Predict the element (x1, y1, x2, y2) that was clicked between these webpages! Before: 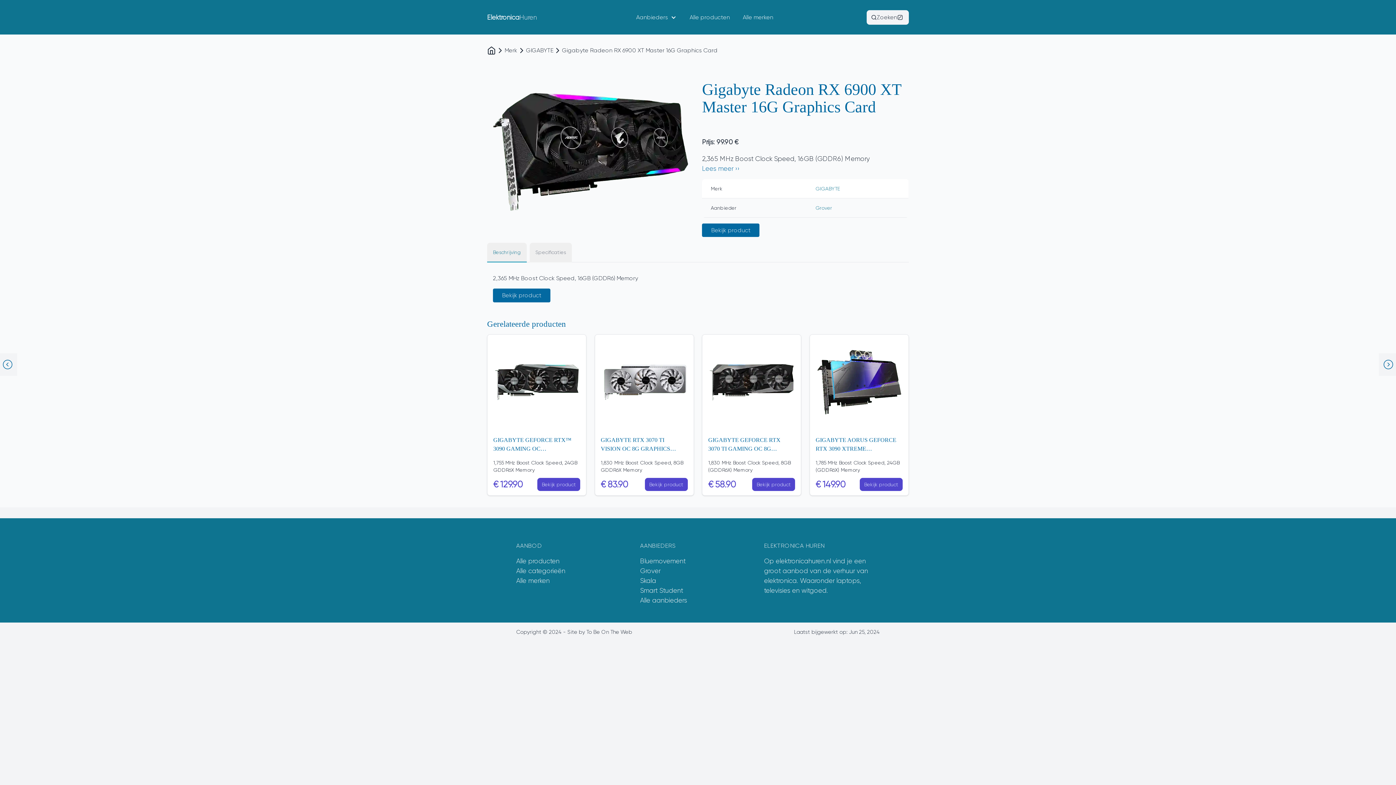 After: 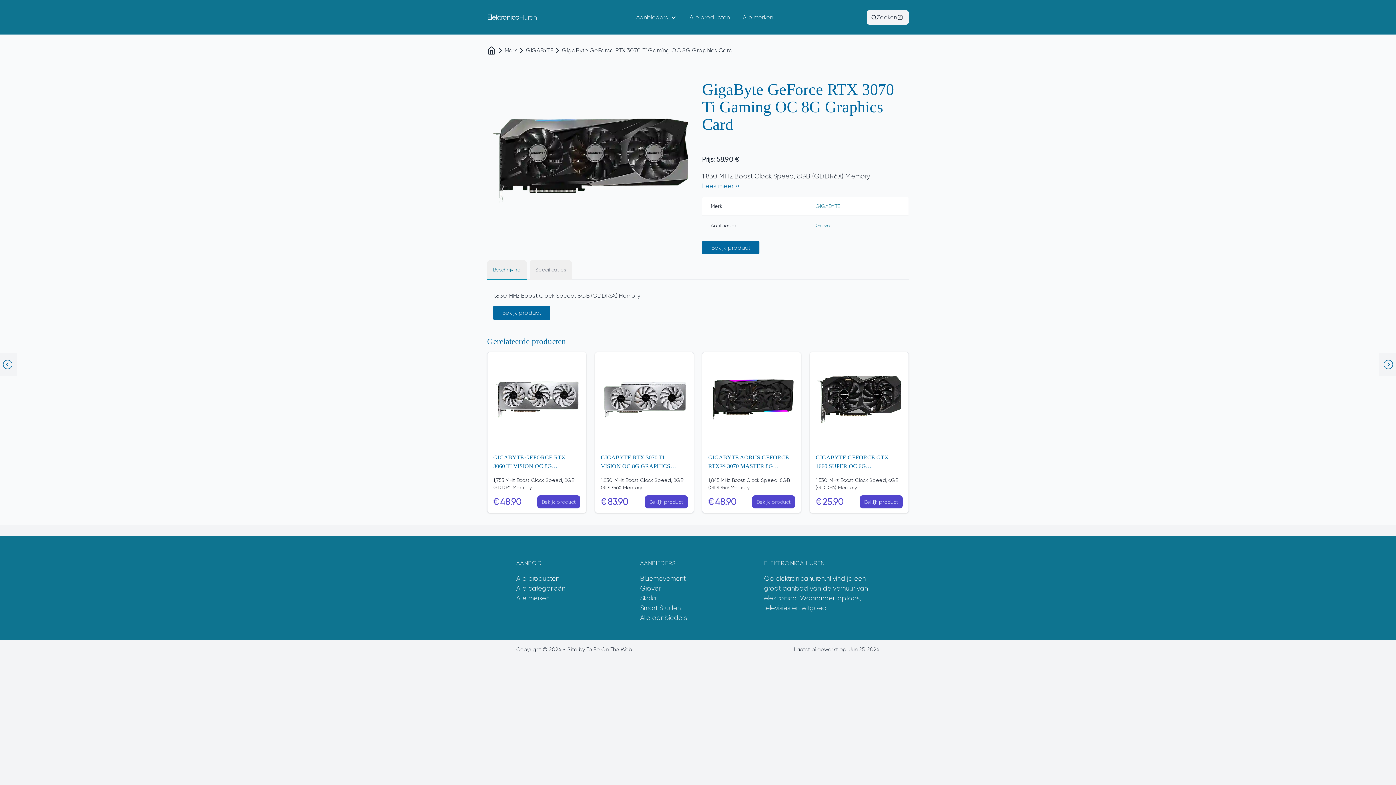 Action: label: Bekijk product bbox: (752, 478, 795, 491)